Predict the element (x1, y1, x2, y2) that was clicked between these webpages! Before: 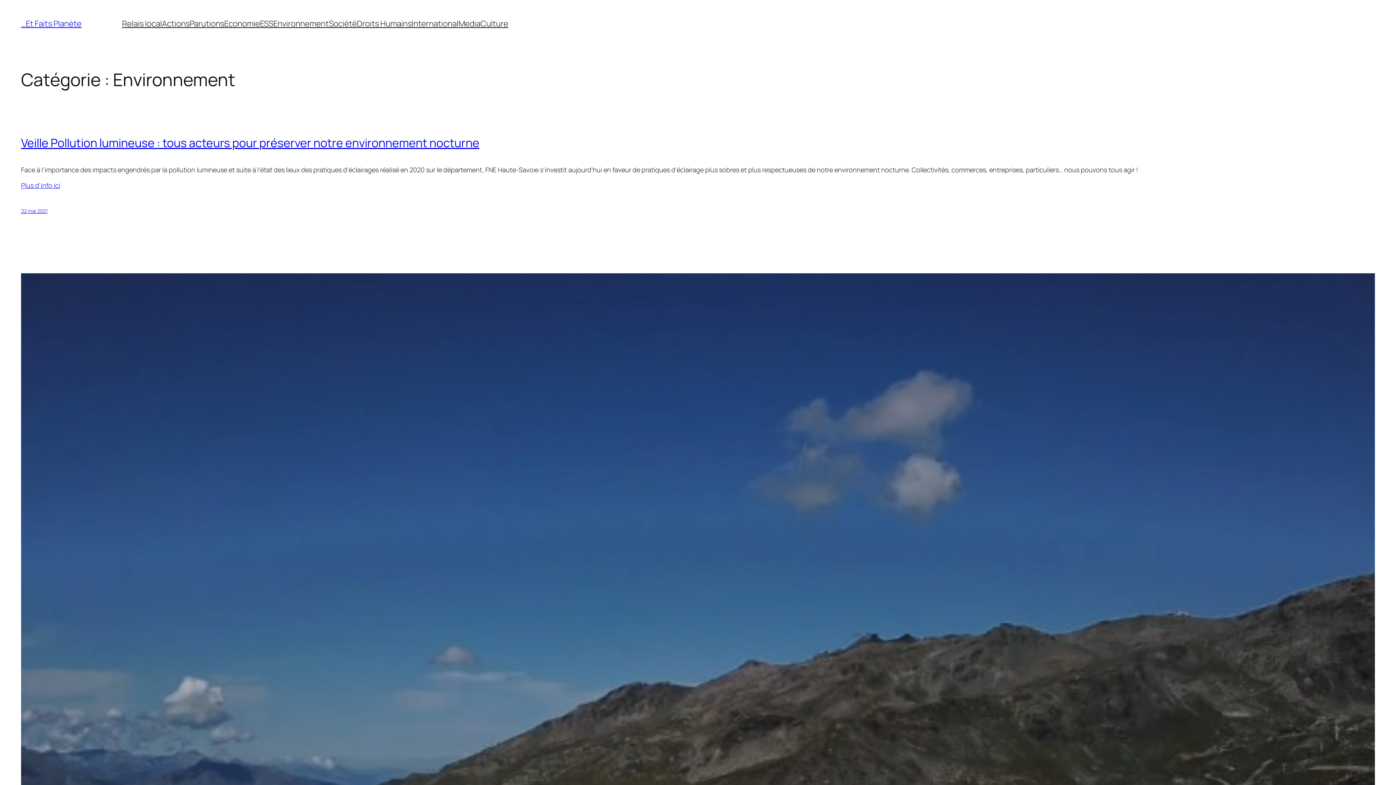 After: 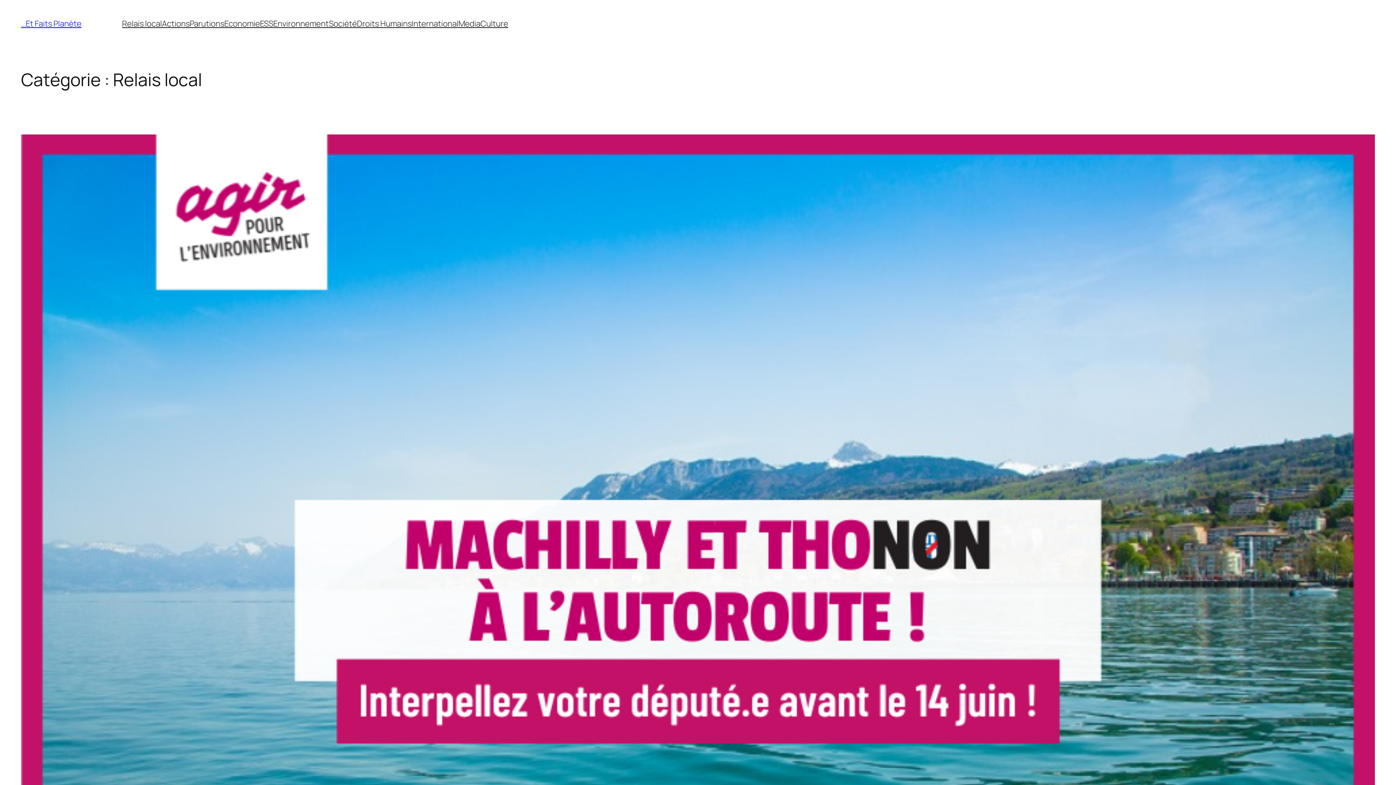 Action: label: Relais local bbox: (122, 18, 162, 29)